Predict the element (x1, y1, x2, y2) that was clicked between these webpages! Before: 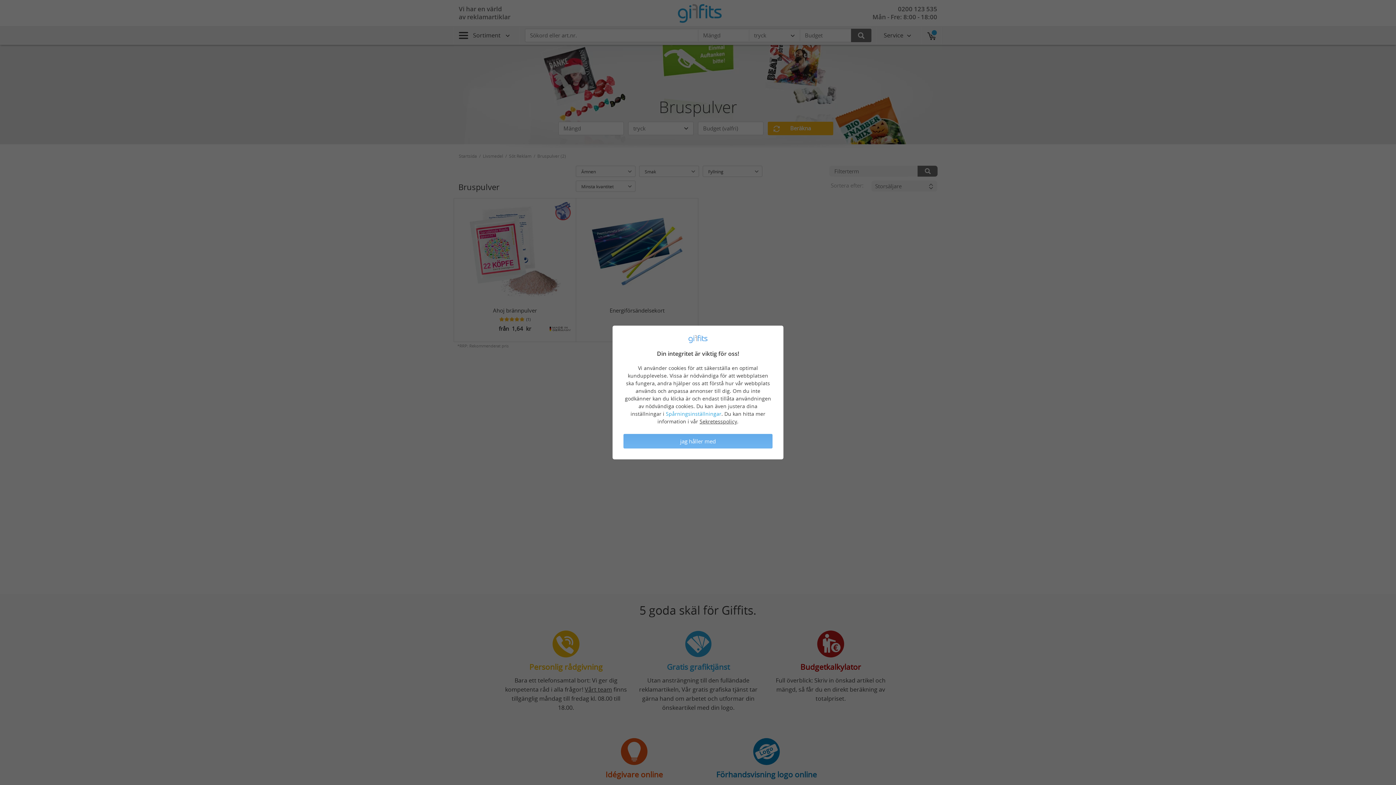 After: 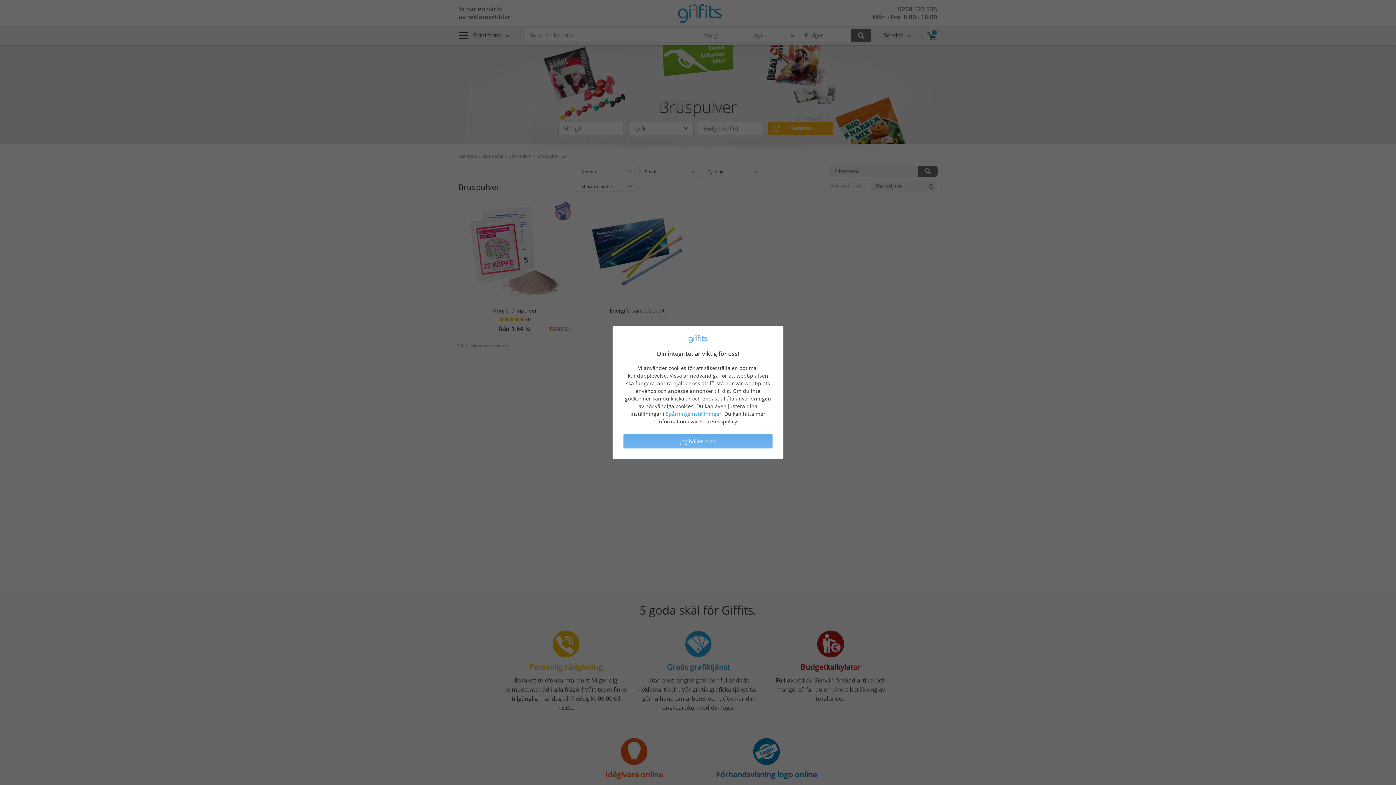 Action: bbox: (699, 418, 737, 425) label: Sekretesspolicy